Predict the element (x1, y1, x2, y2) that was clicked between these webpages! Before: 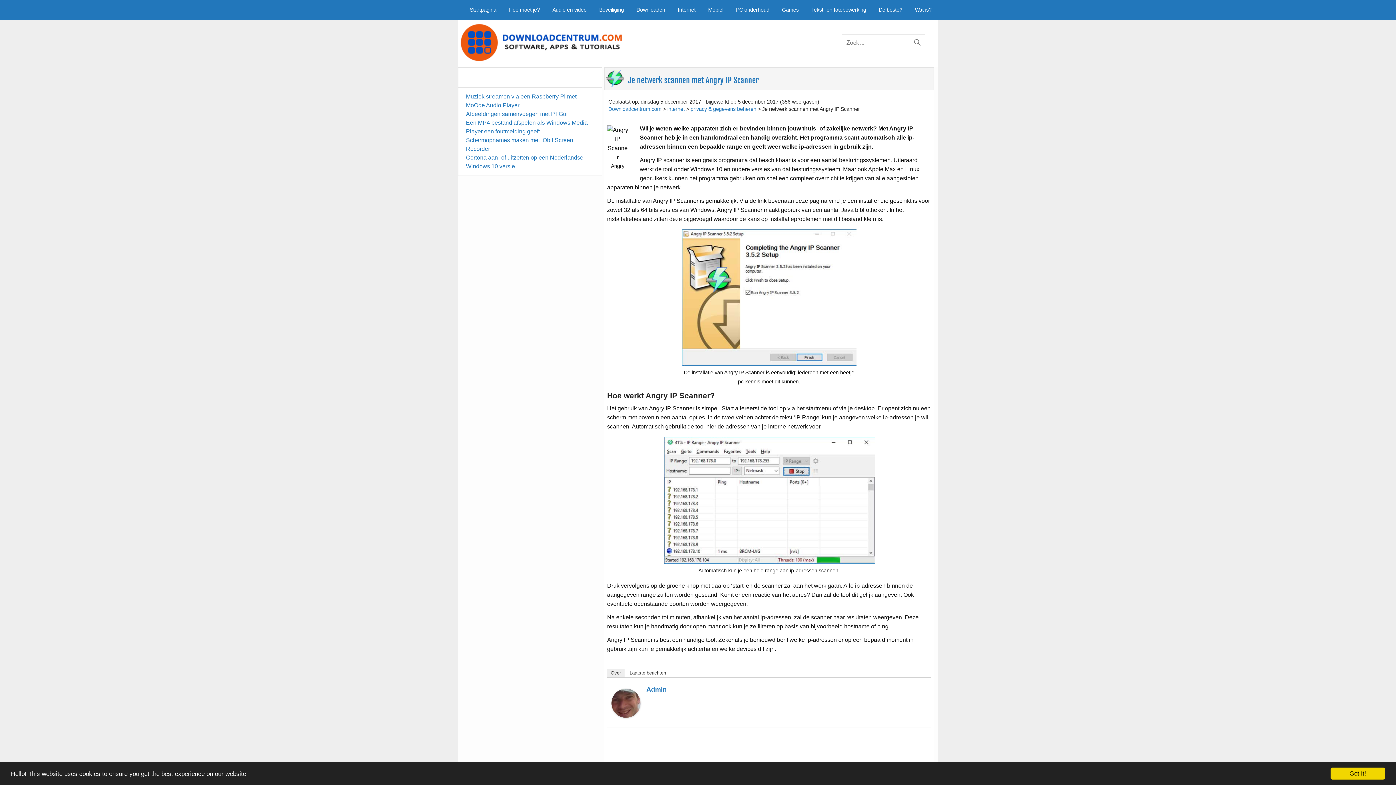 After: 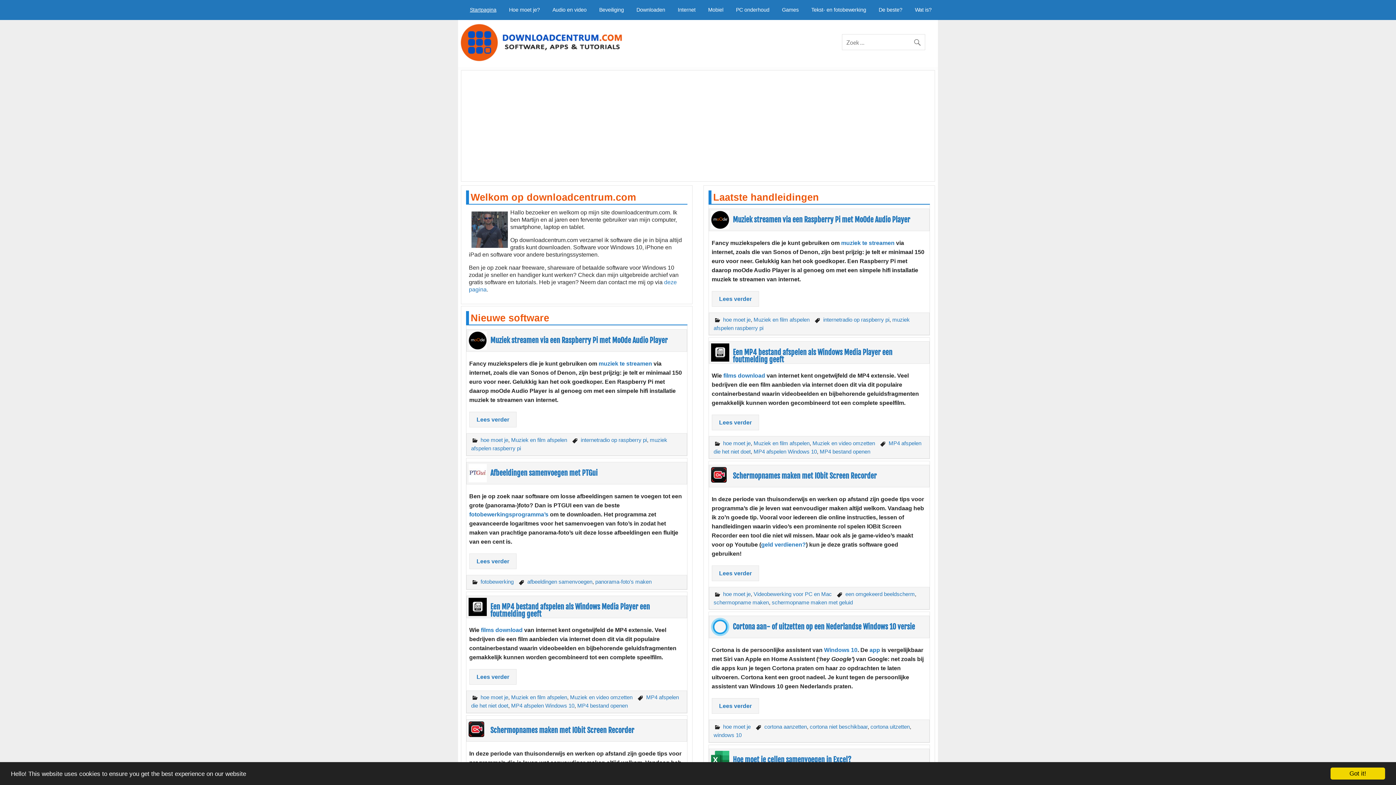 Action: bbox: (608, 106, 661, 111) label: Downloadcentrum.com